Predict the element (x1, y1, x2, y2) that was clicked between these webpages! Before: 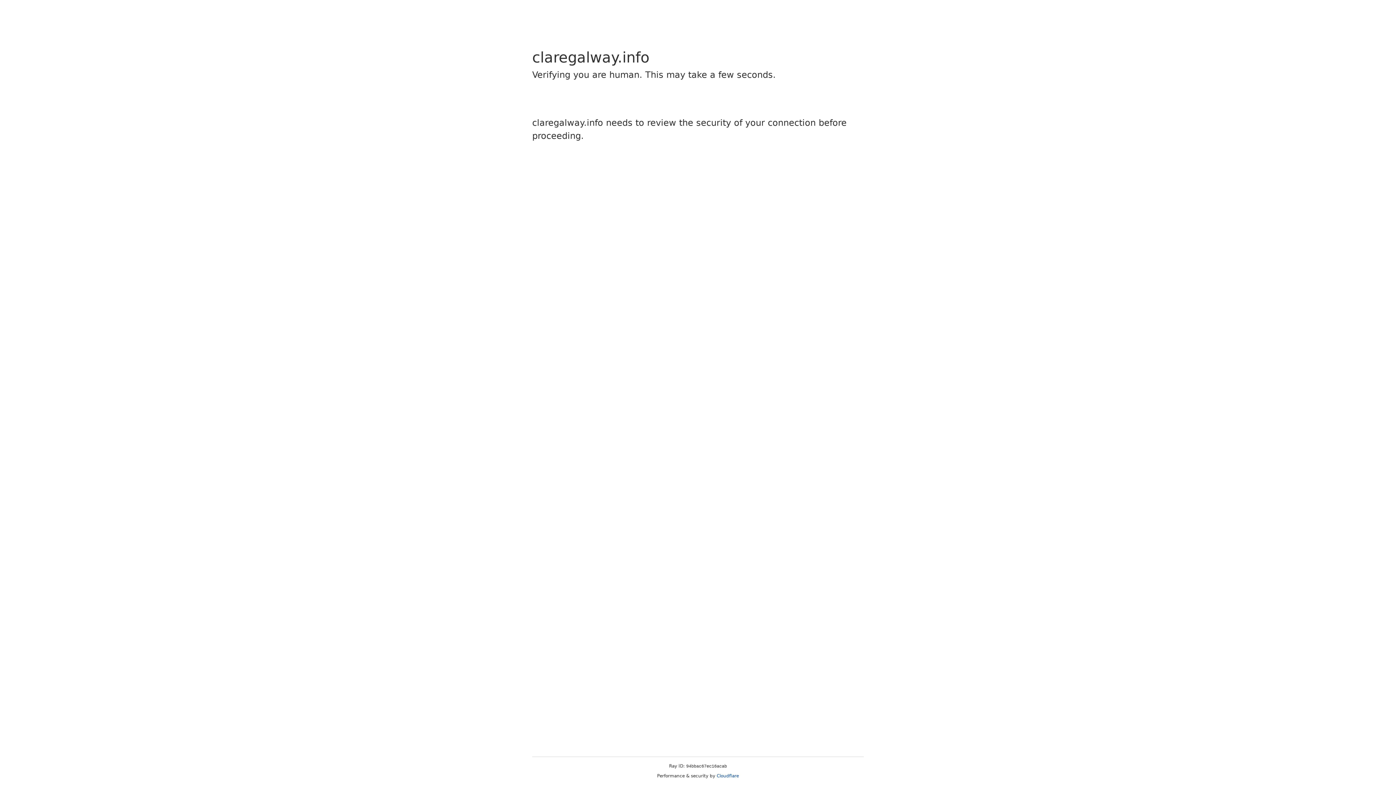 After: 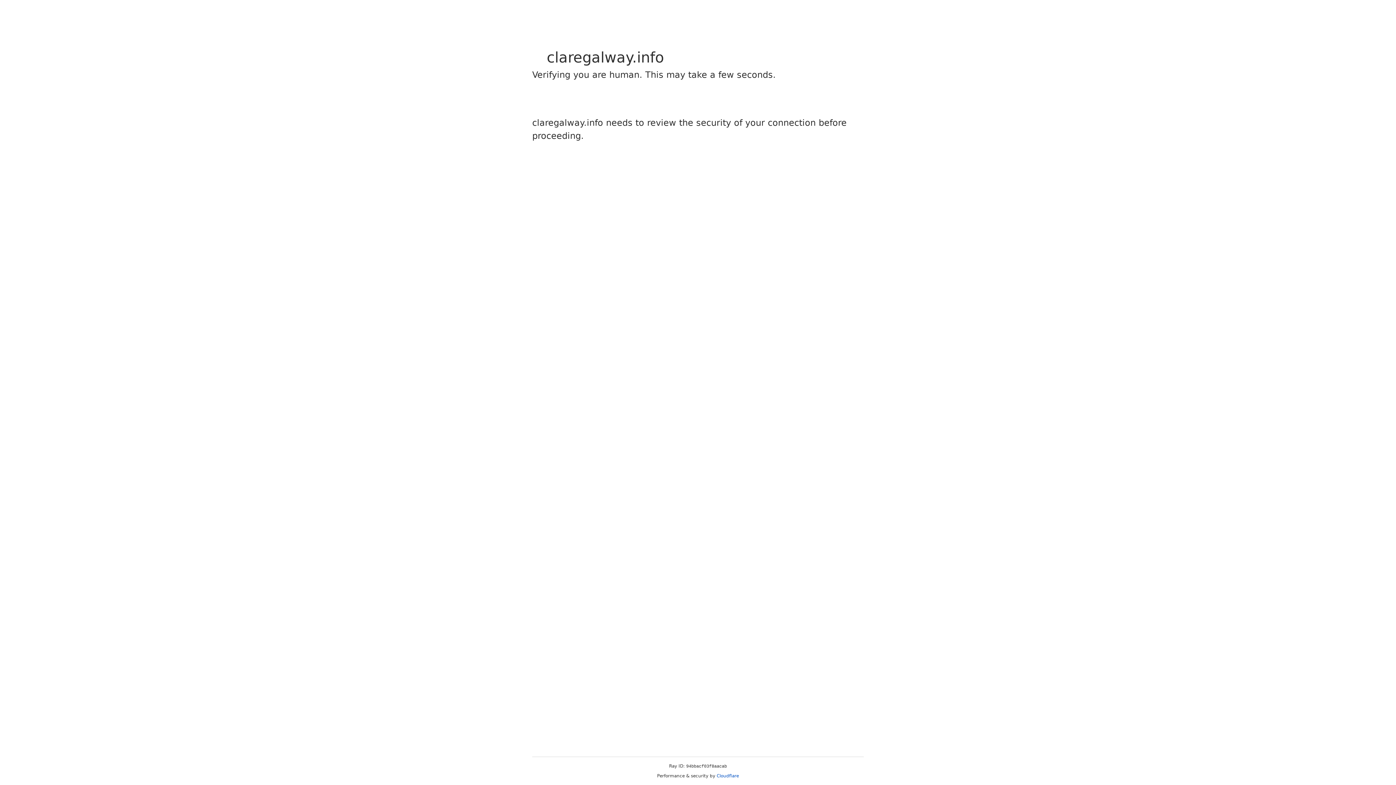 Action: label: Cloudflare bbox: (716, 773, 739, 778)